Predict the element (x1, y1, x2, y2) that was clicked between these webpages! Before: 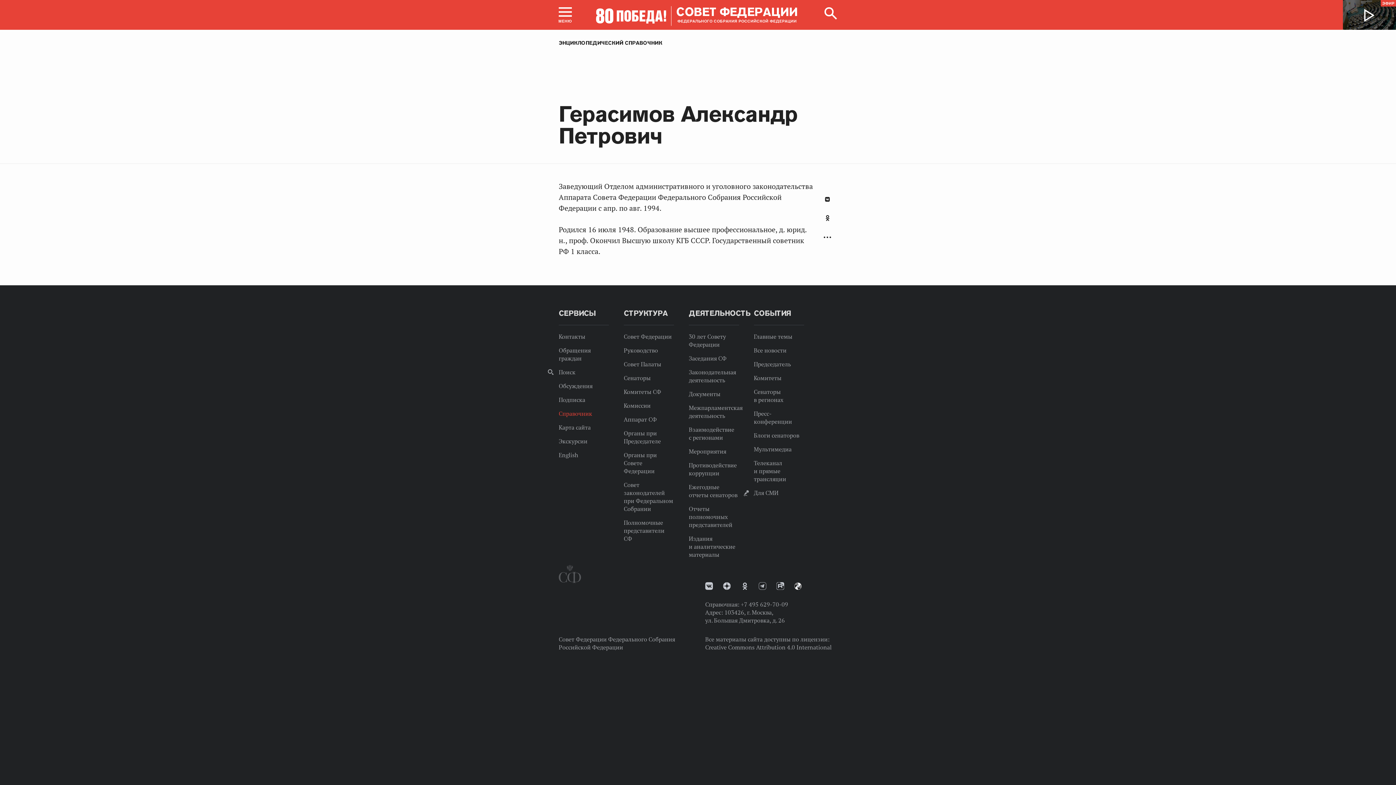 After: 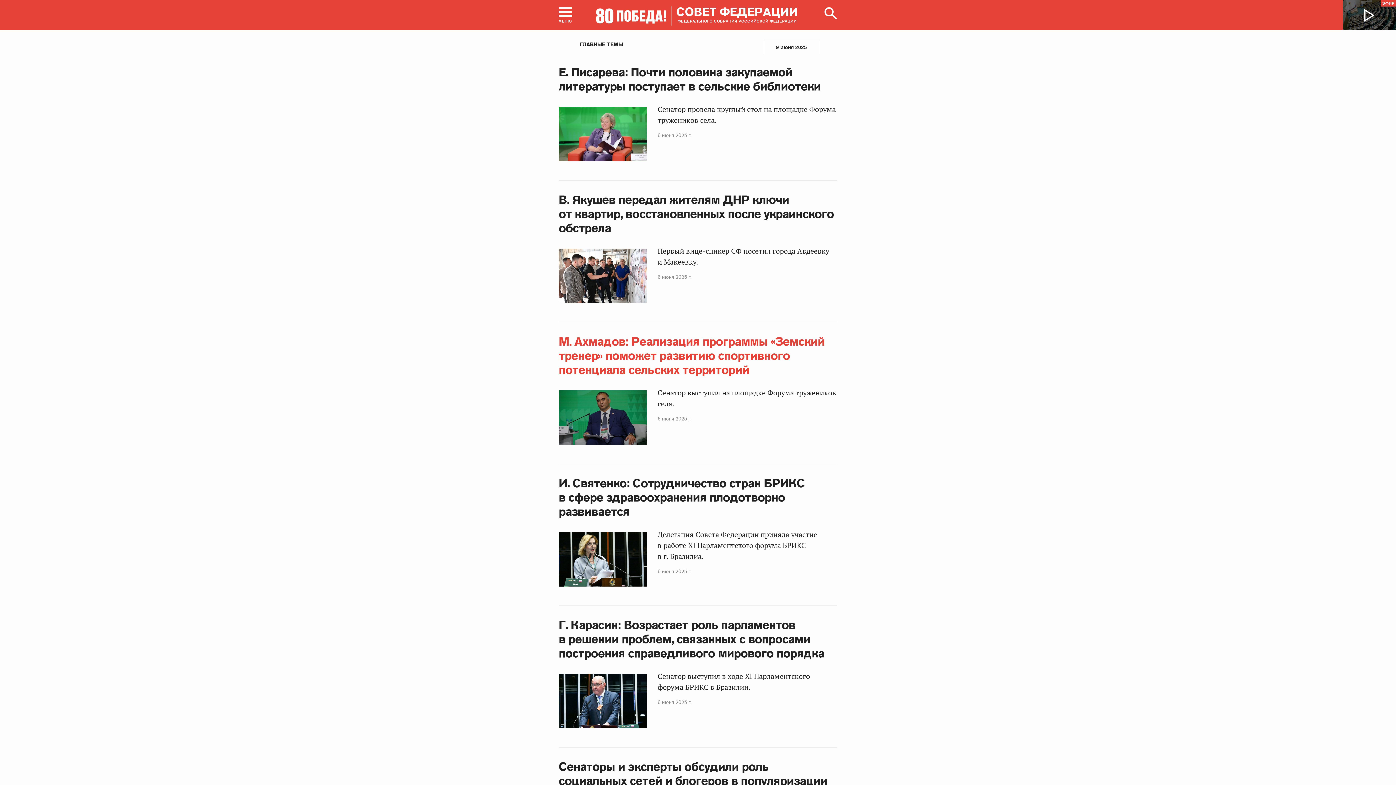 Action: bbox: (754, 333, 792, 340) label: Главные темы